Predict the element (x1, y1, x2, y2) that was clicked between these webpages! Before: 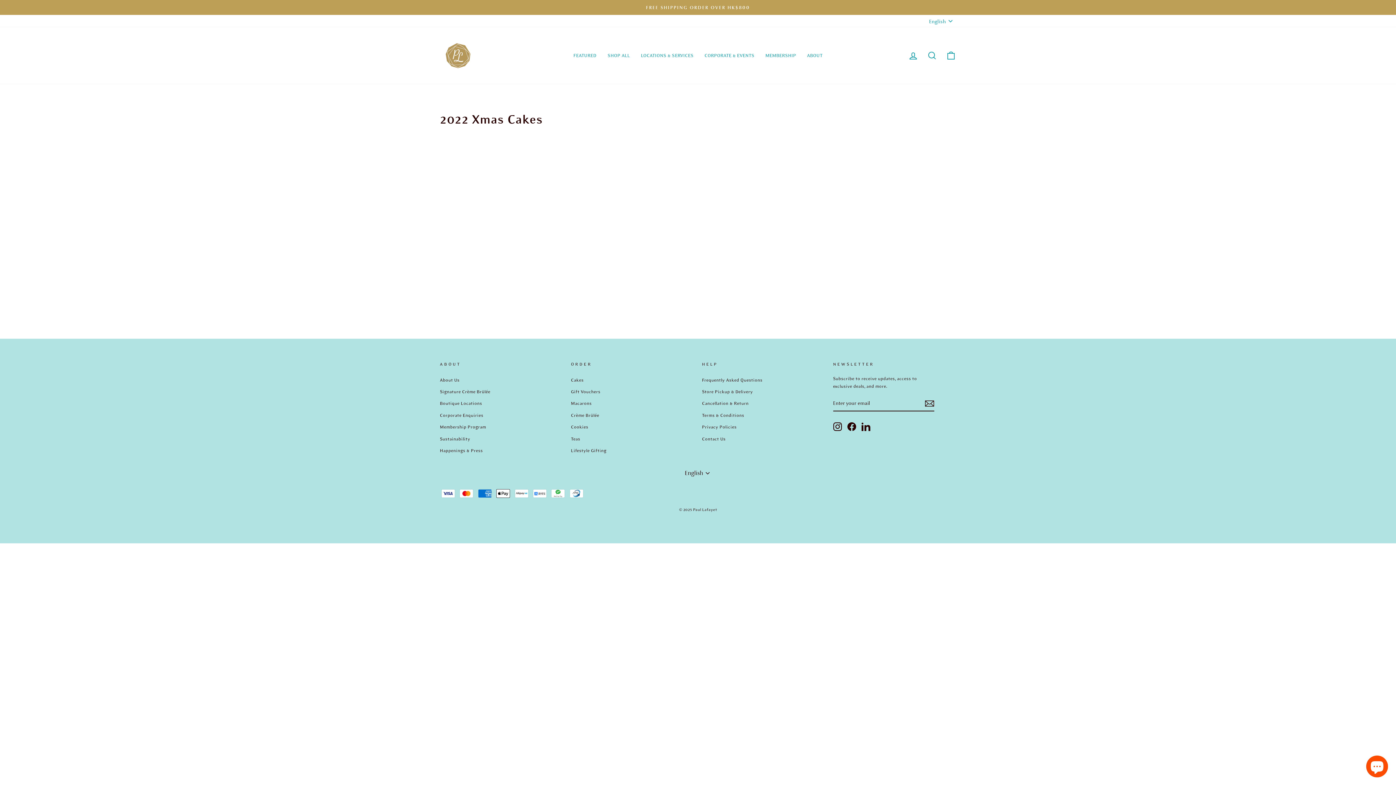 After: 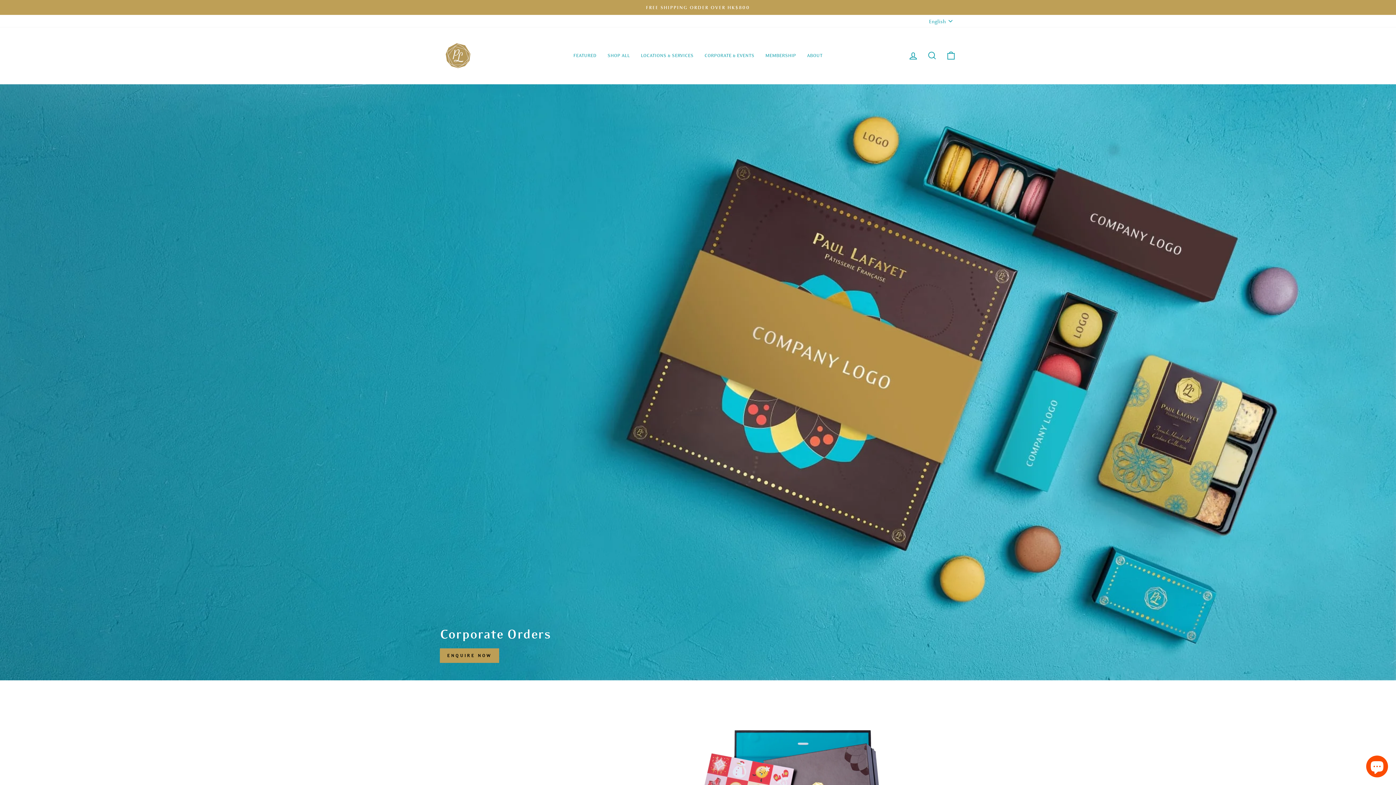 Action: bbox: (699, 50, 760, 61) label: CORPORATE & EVENTS